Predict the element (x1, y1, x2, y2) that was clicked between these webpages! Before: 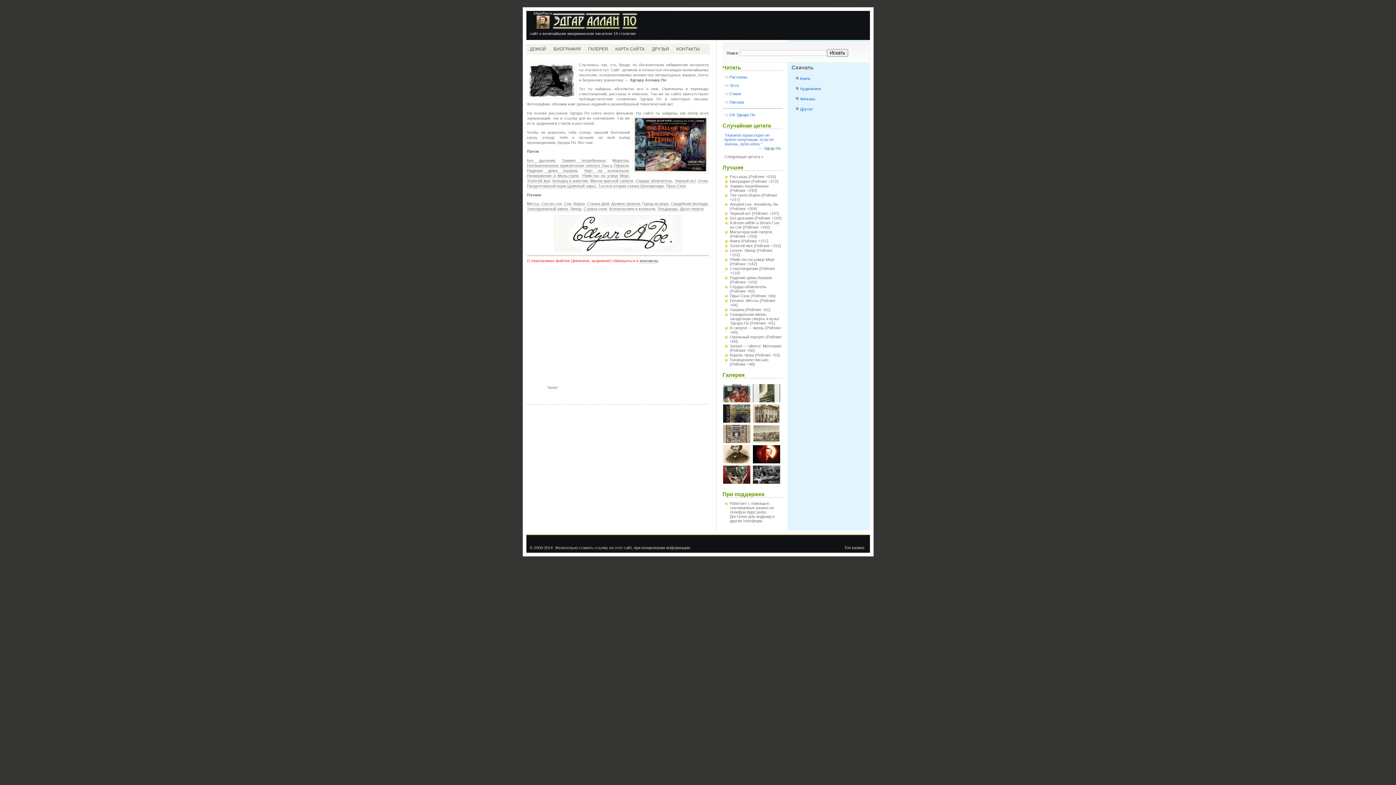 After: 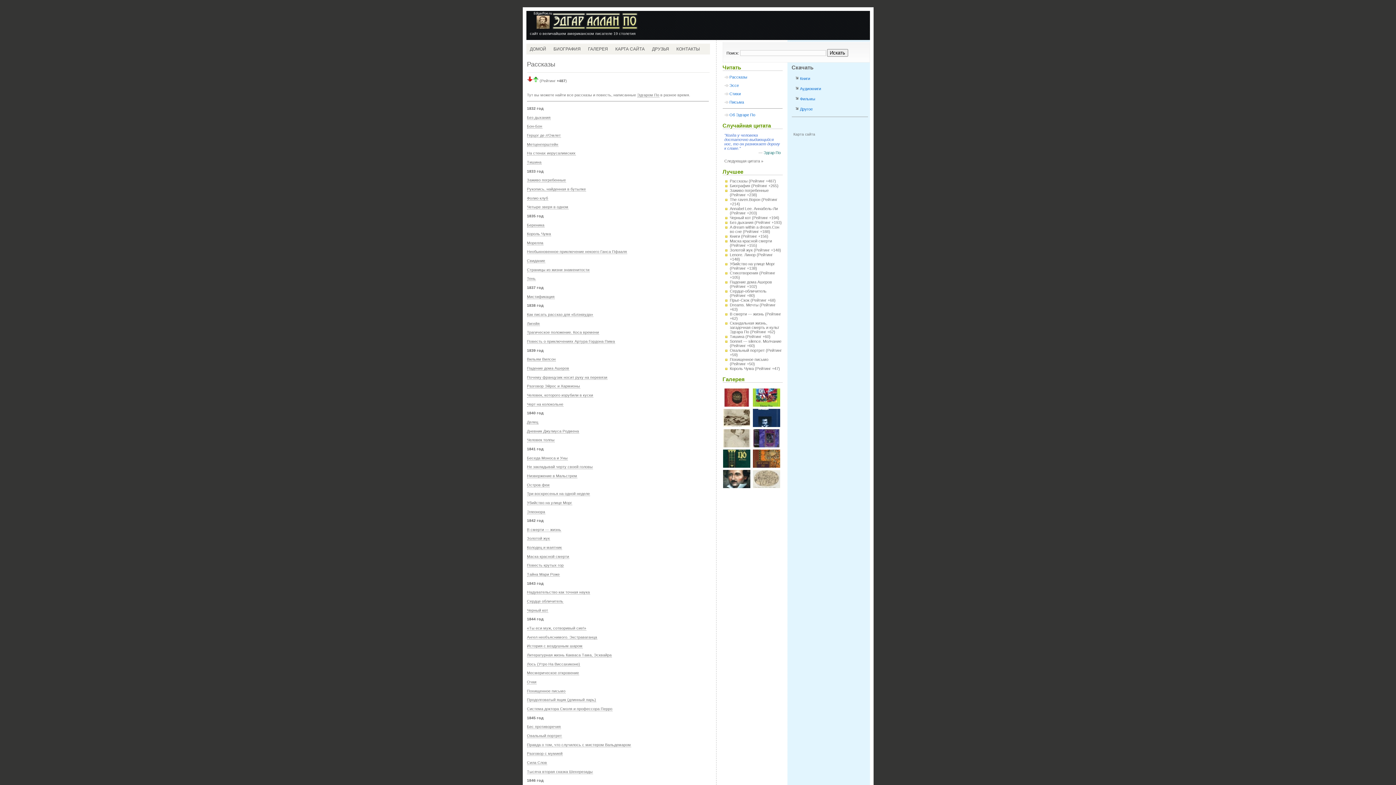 Action: bbox: (730, 174, 747, 178) label: Рассказы